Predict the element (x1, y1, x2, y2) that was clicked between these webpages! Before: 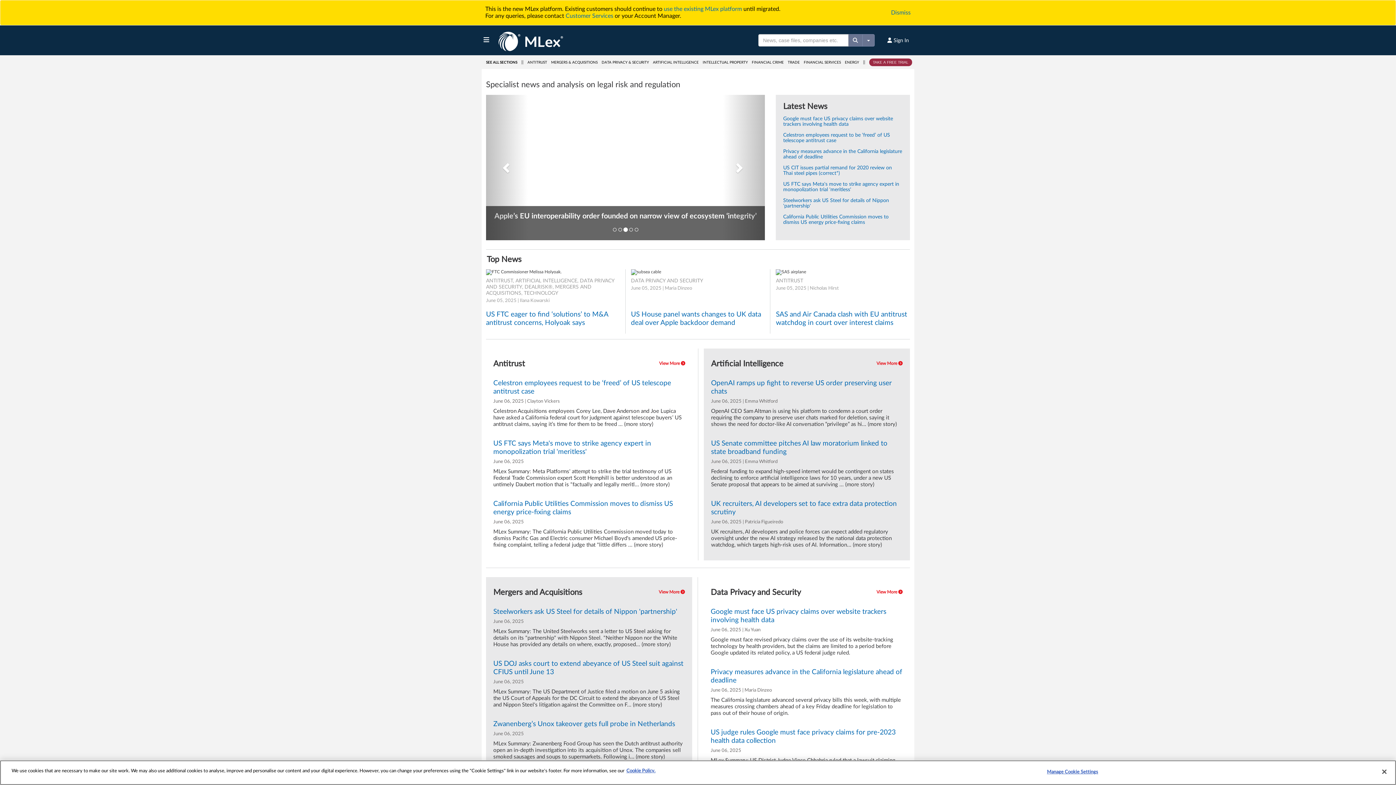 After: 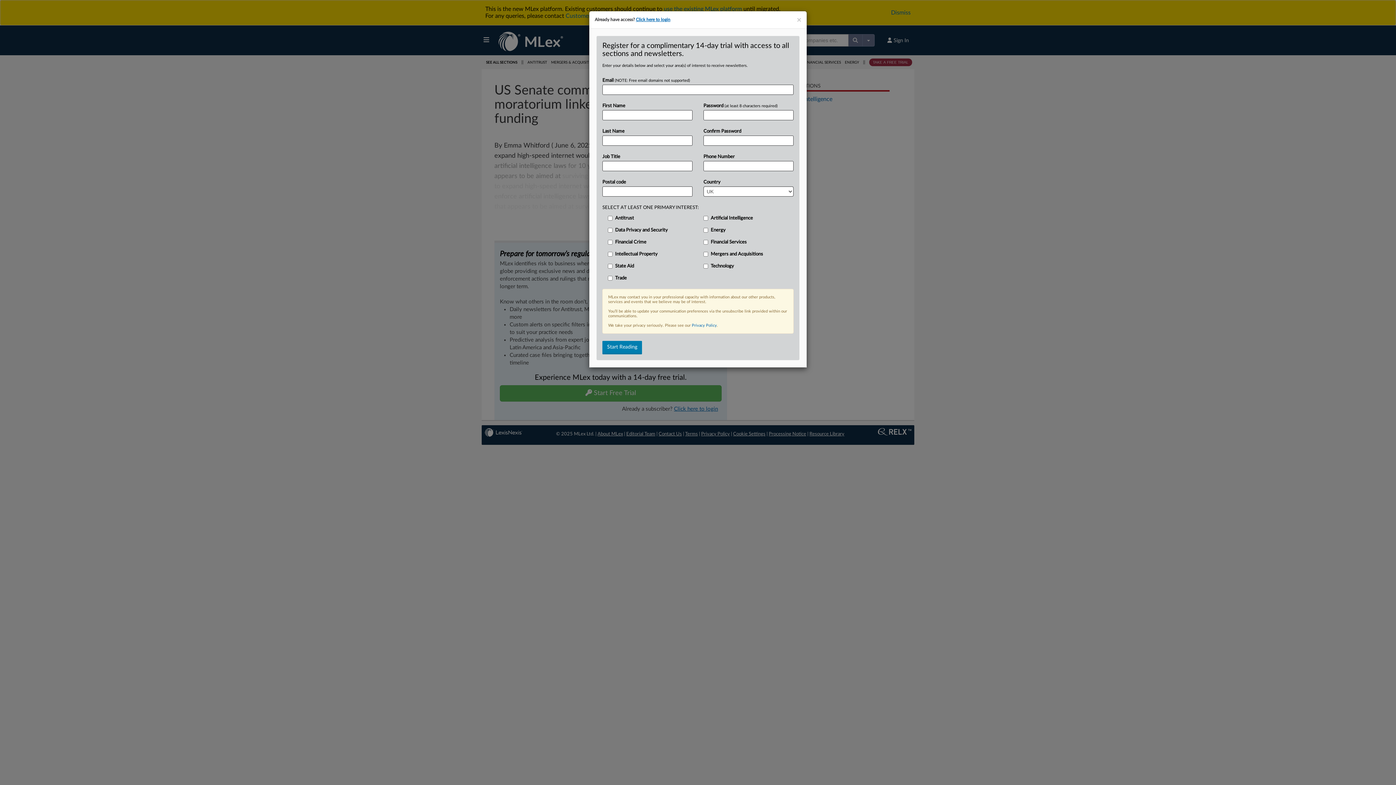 Action: label: US Senate committee pitches AI law moratorium linked to state broadband funding bbox: (711, 439, 902, 456)